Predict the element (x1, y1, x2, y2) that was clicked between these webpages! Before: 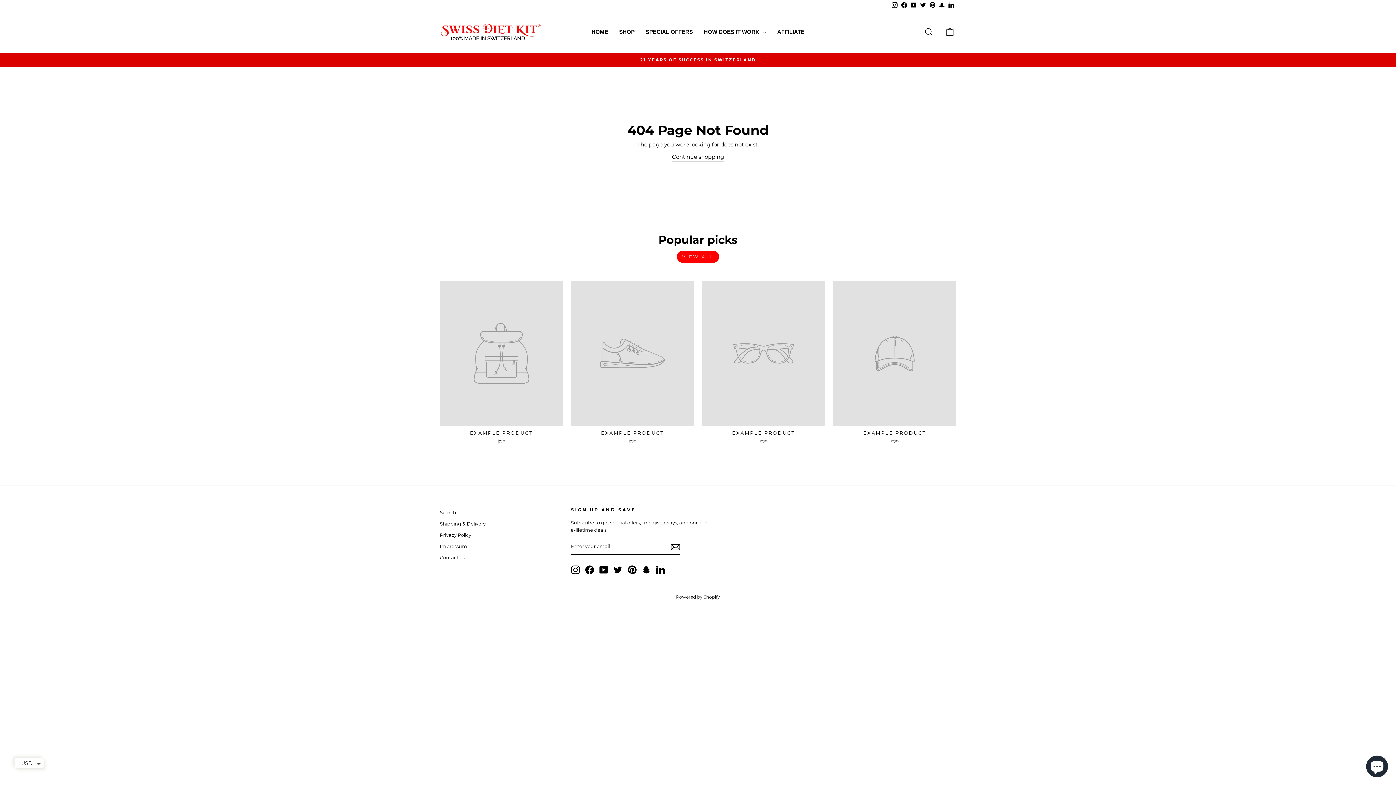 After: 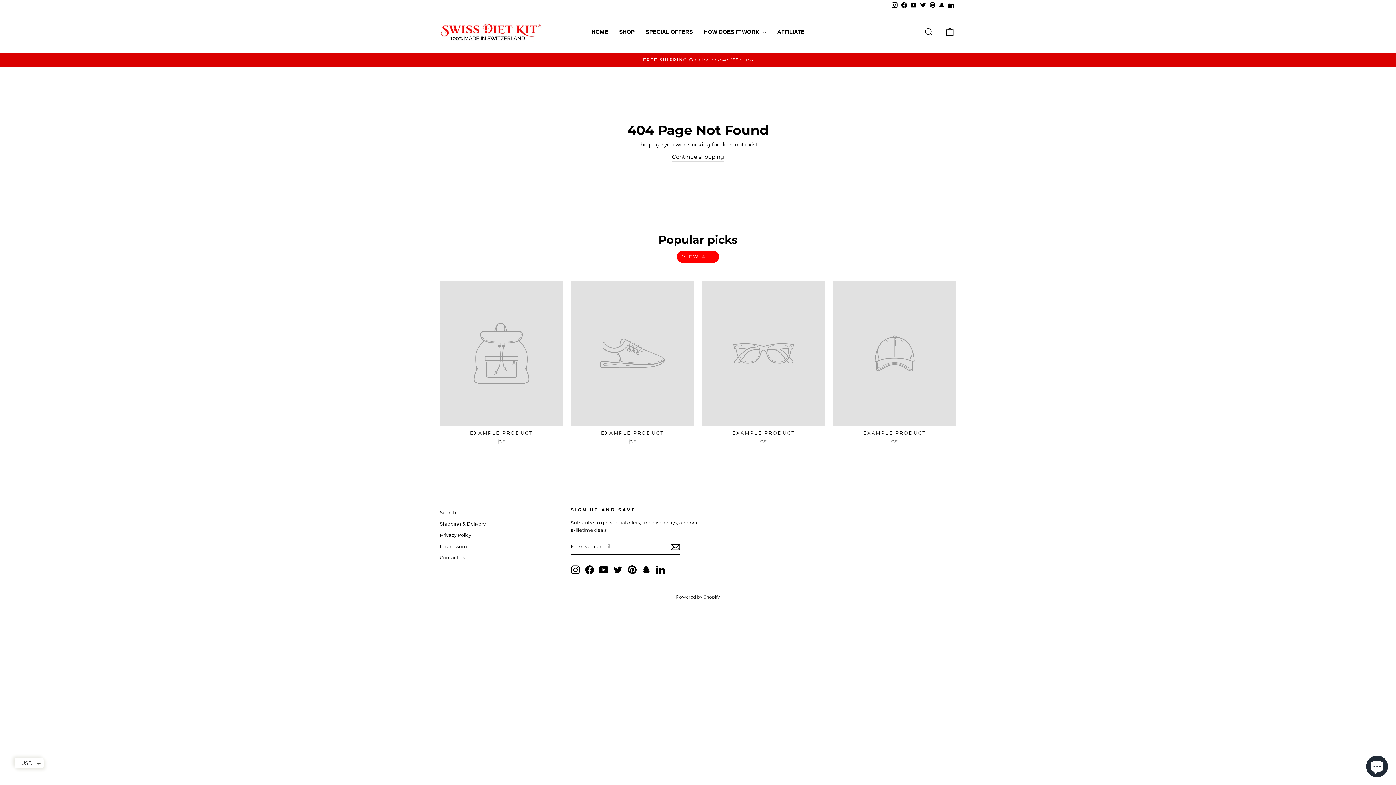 Action: bbox: (613, 565, 622, 574) label: Twitter